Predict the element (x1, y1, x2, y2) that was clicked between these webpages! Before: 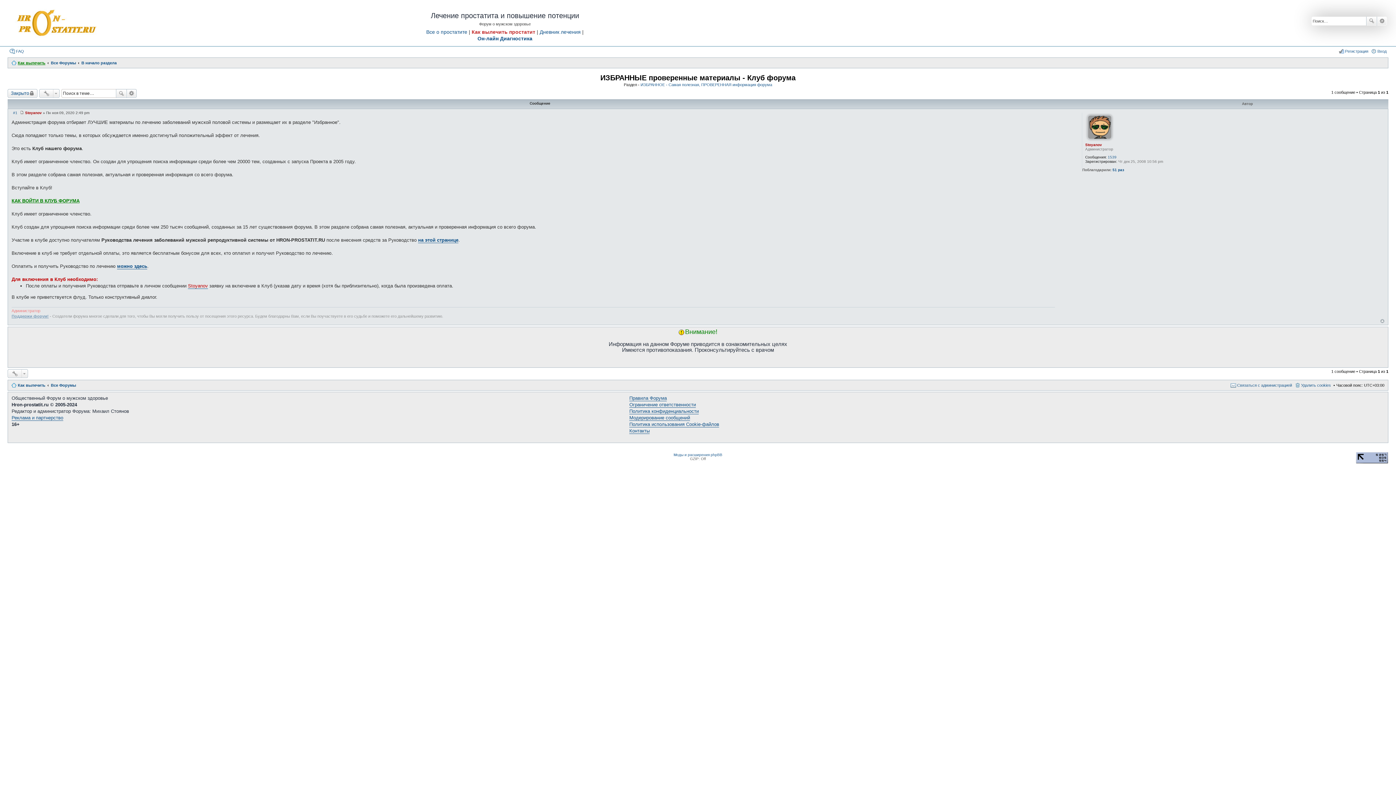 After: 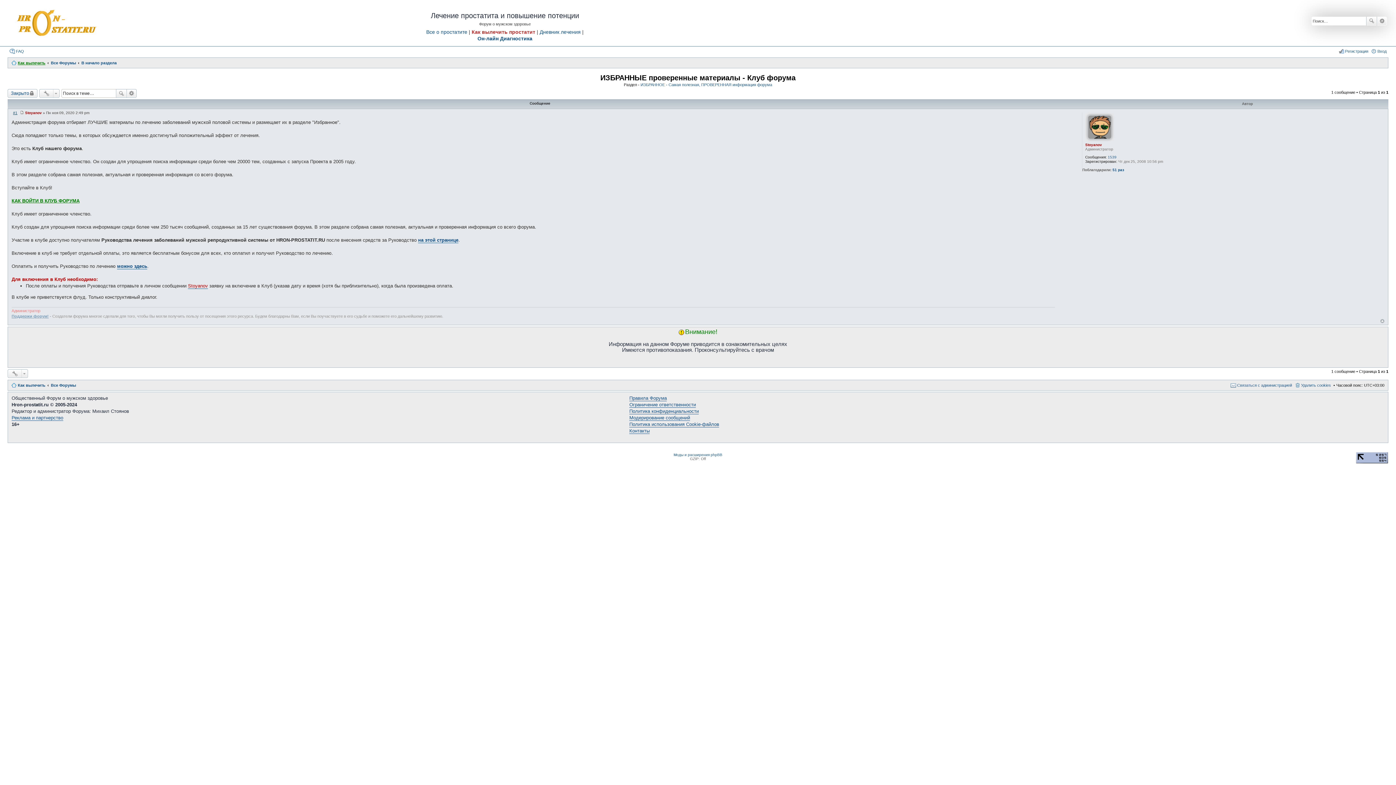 Action: bbox: (13, 110, 17, 114) label: #1